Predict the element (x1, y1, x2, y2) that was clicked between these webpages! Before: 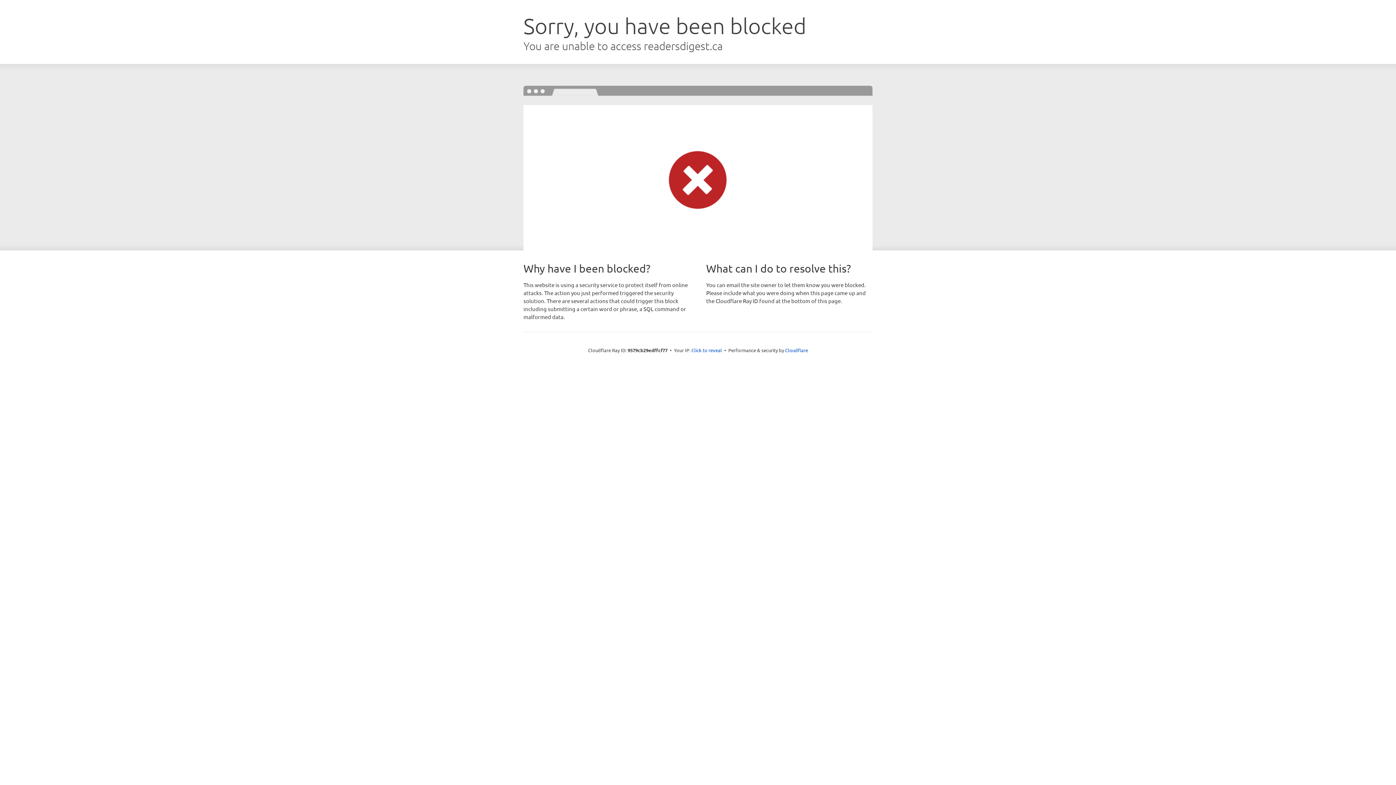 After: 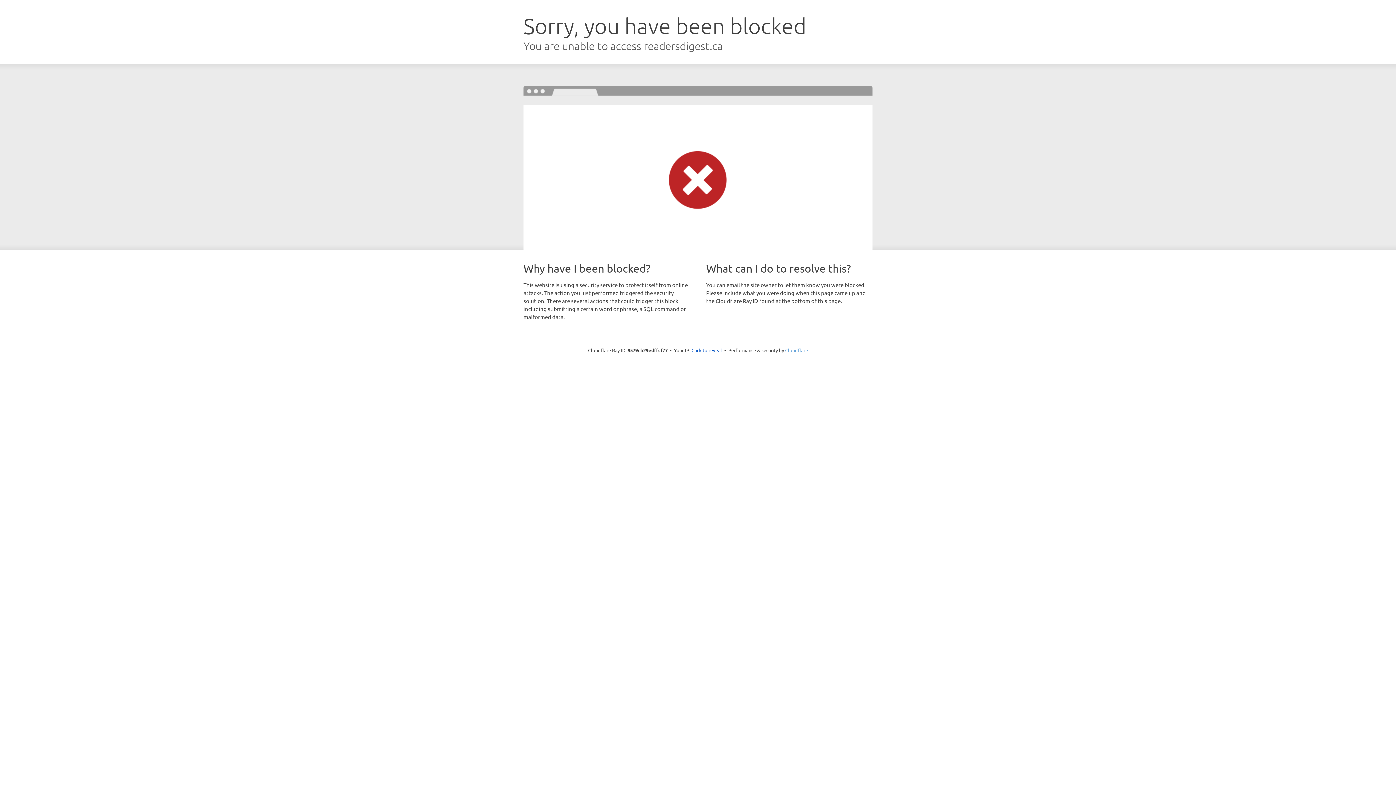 Action: label: Cloudflare bbox: (785, 347, 808, 353)